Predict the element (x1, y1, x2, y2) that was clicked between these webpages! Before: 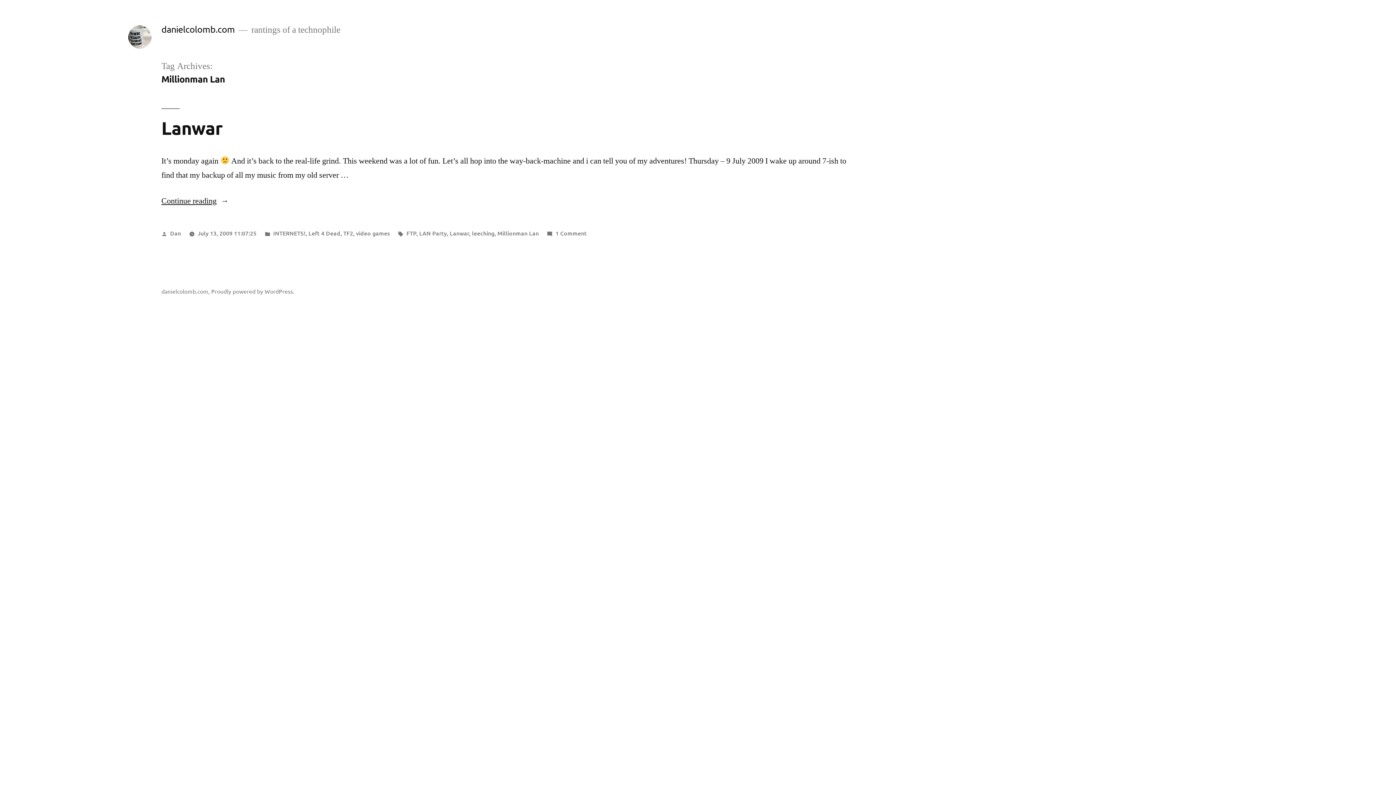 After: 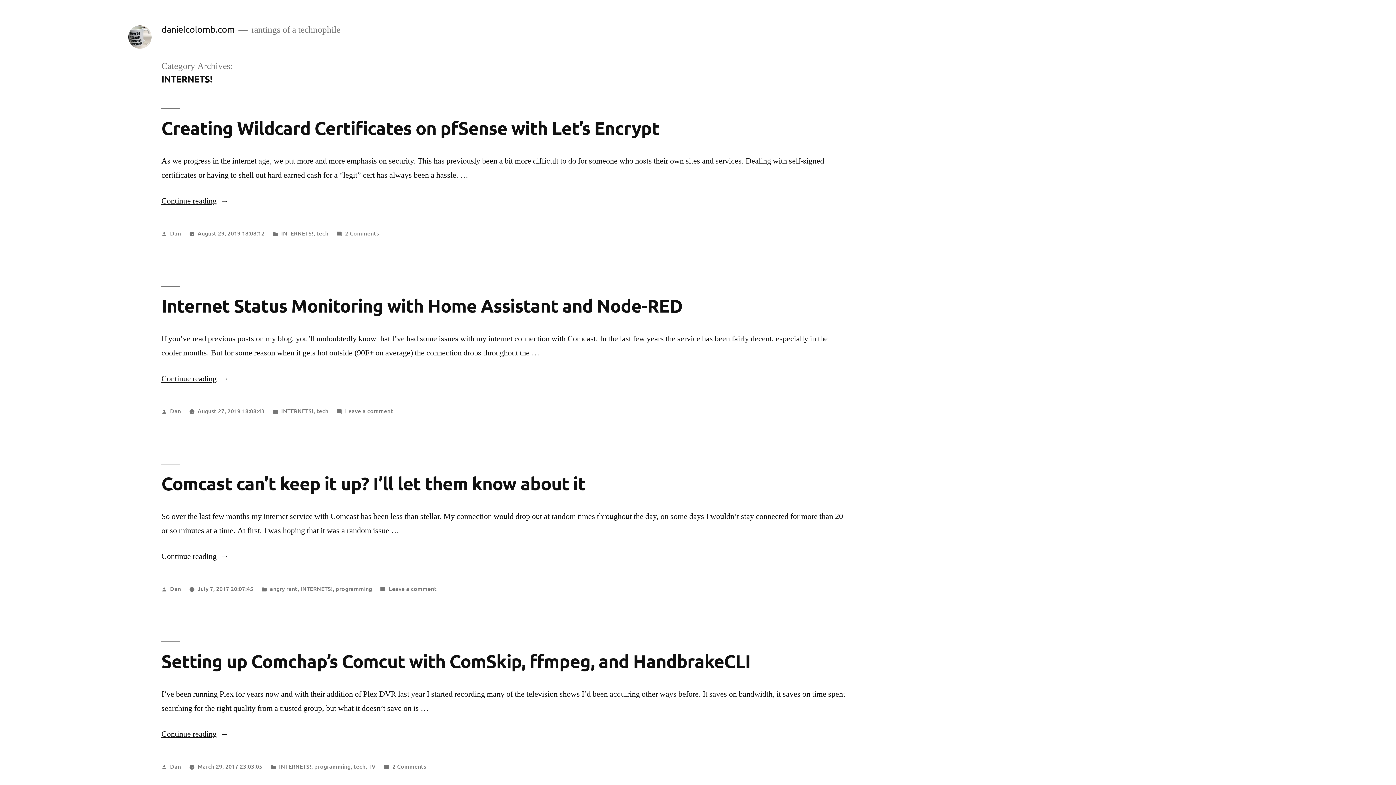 Action: label: INTERNETS! bbox: (273, 229, 305, 237)